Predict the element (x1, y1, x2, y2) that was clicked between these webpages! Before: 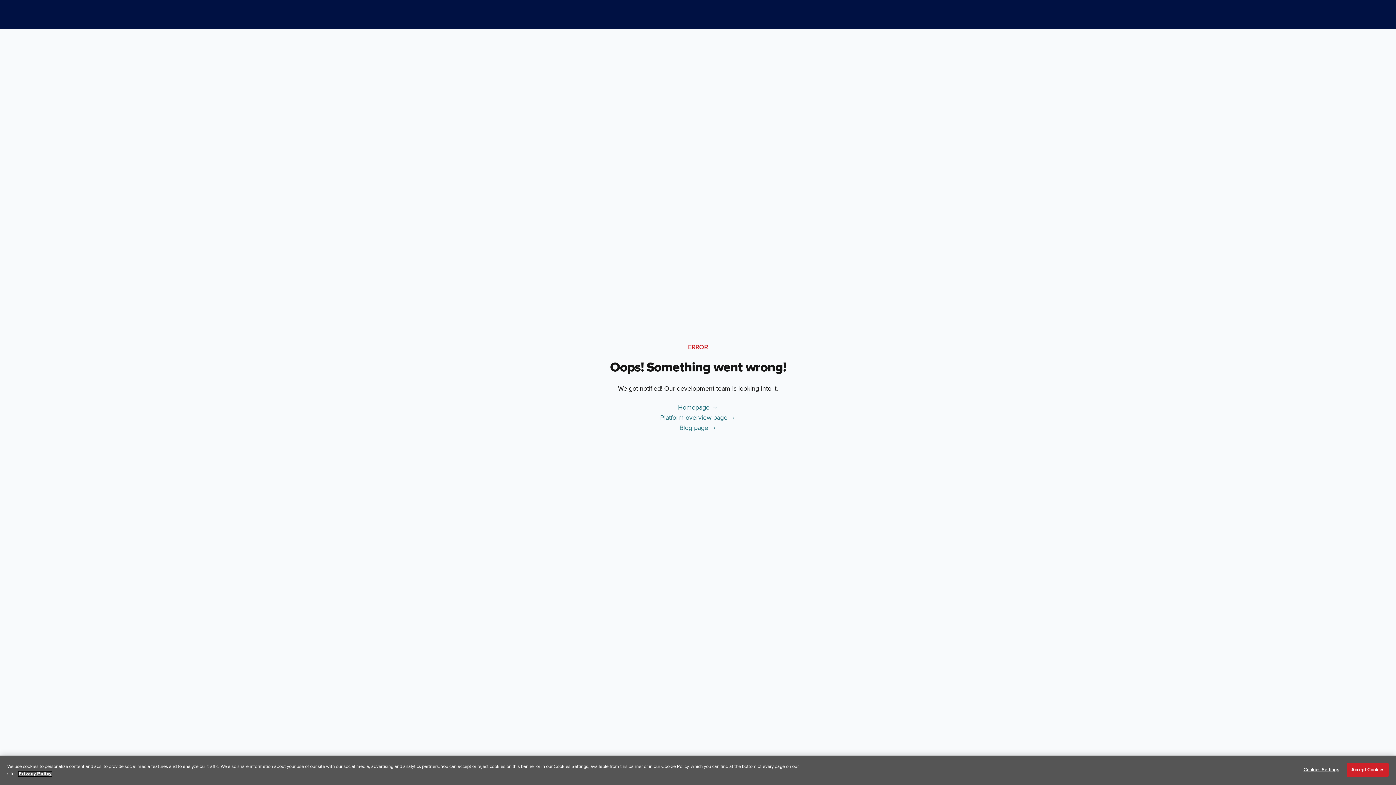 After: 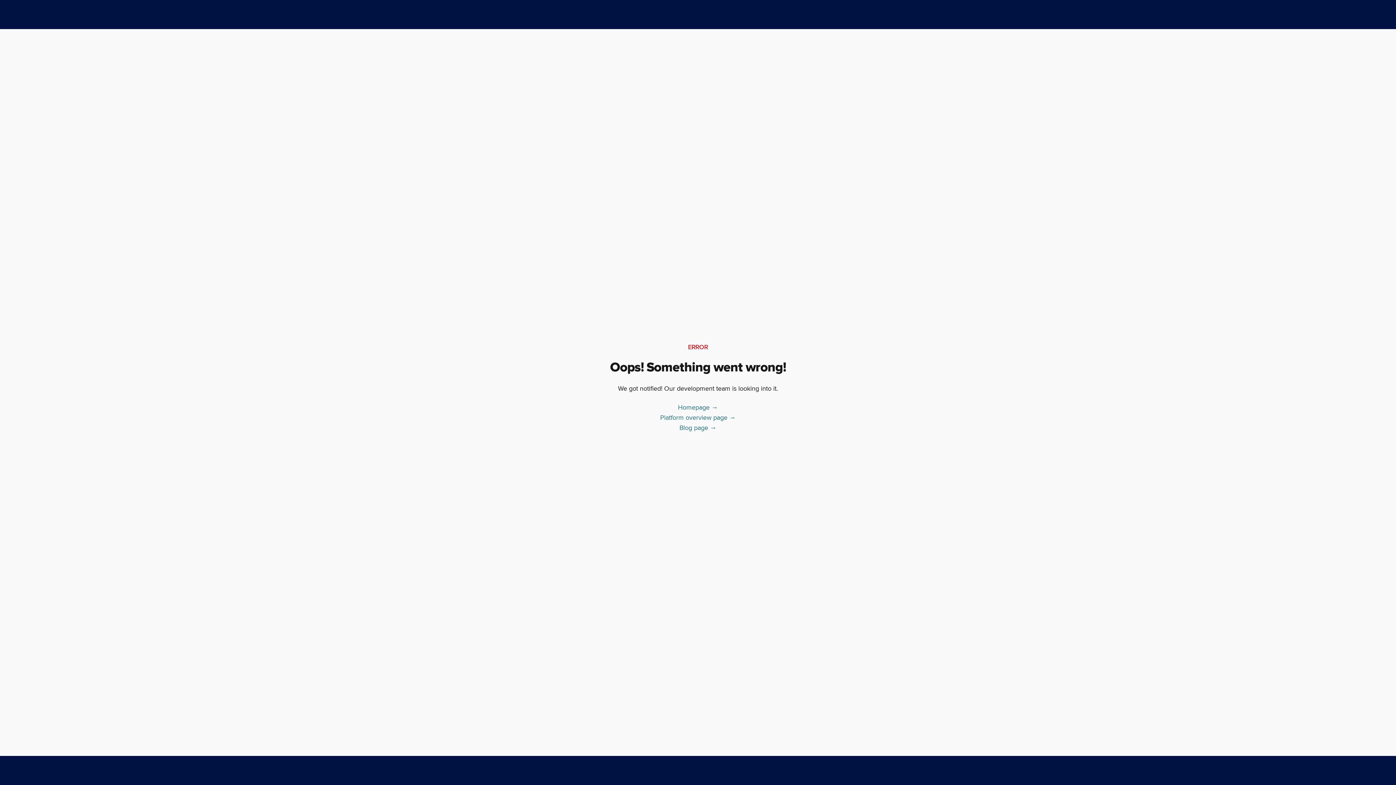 Action: label: Accept Cookies bbox: (1347, 763, 1389, 777)